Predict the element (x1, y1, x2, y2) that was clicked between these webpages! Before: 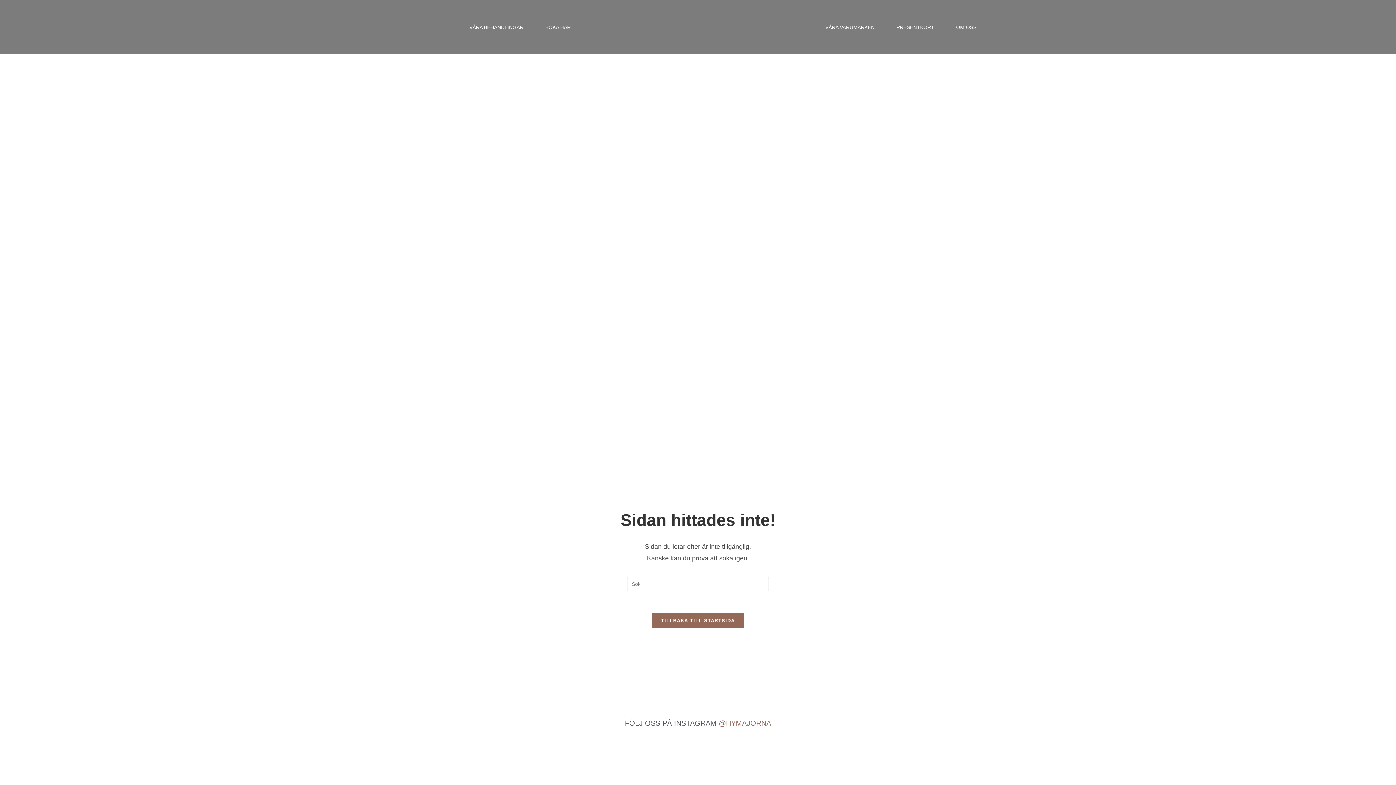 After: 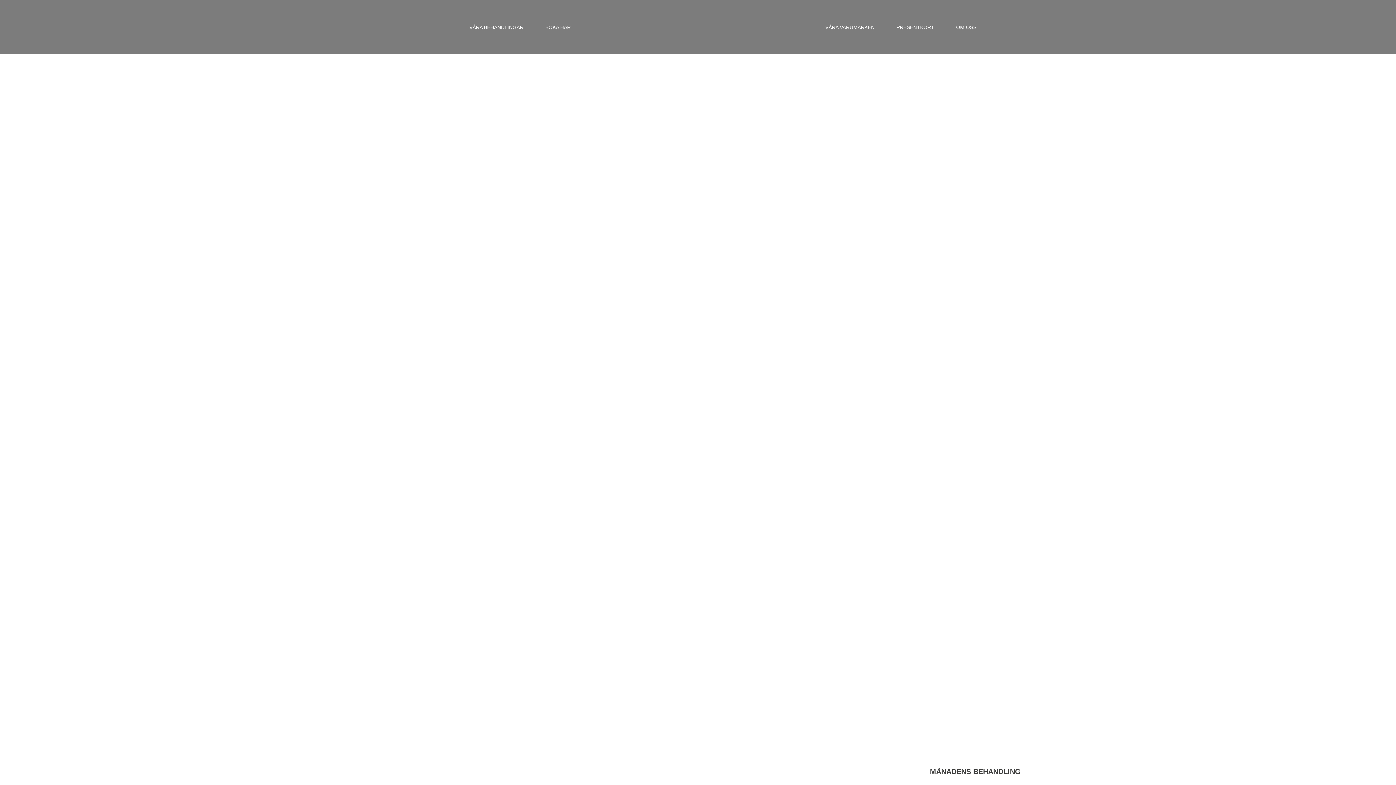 Action: bbox: (628, 0, 768, 54)